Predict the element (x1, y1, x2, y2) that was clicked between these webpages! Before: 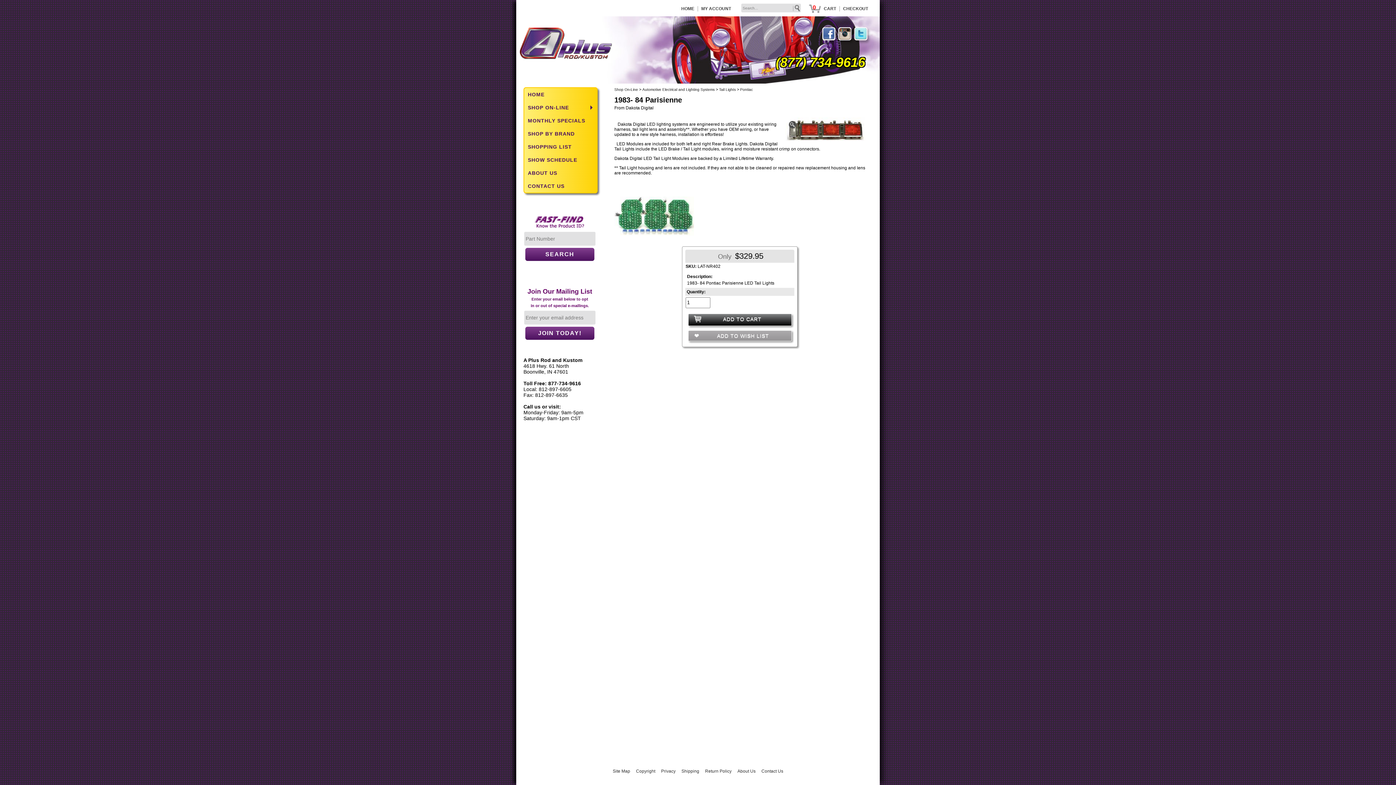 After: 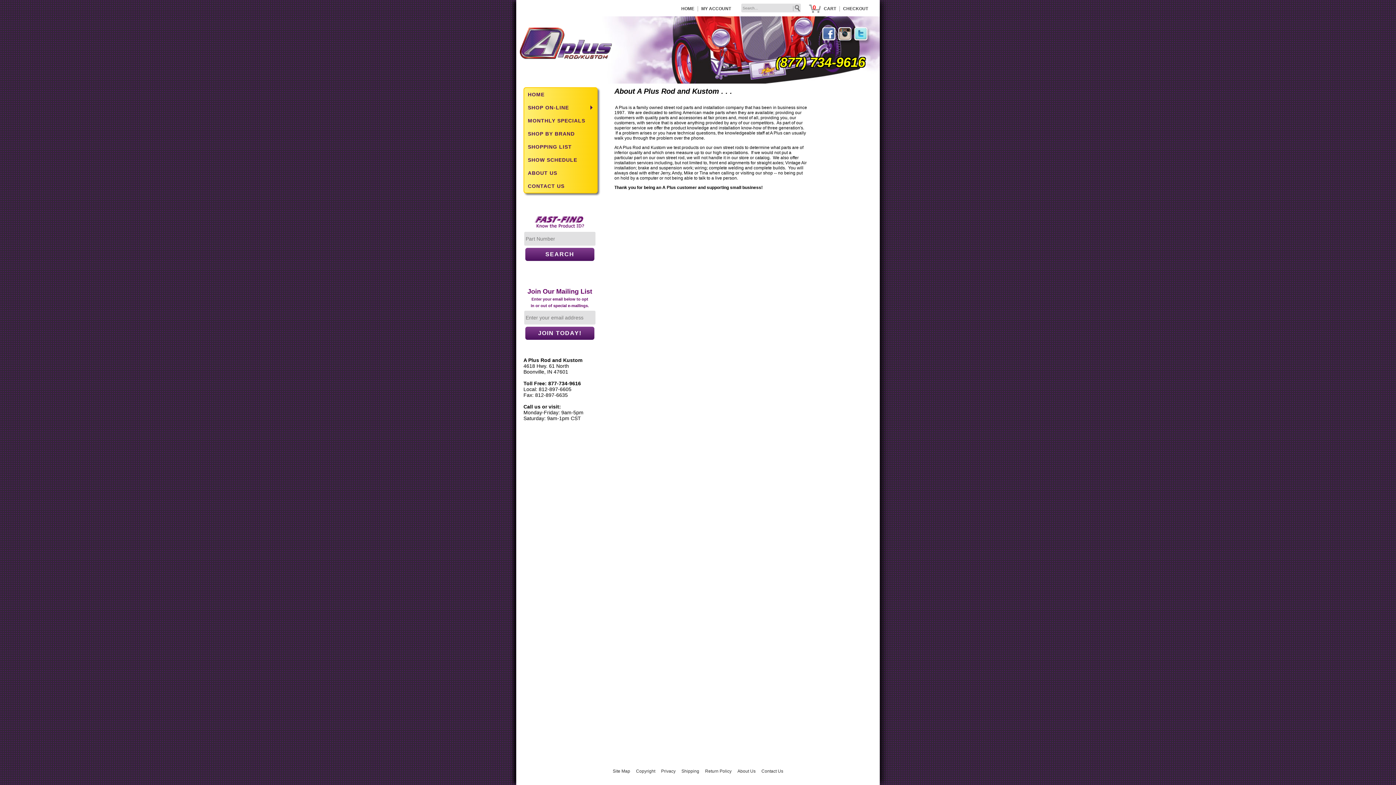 Action: bbox: (524, 166, 597, 179) label: ABOUT US